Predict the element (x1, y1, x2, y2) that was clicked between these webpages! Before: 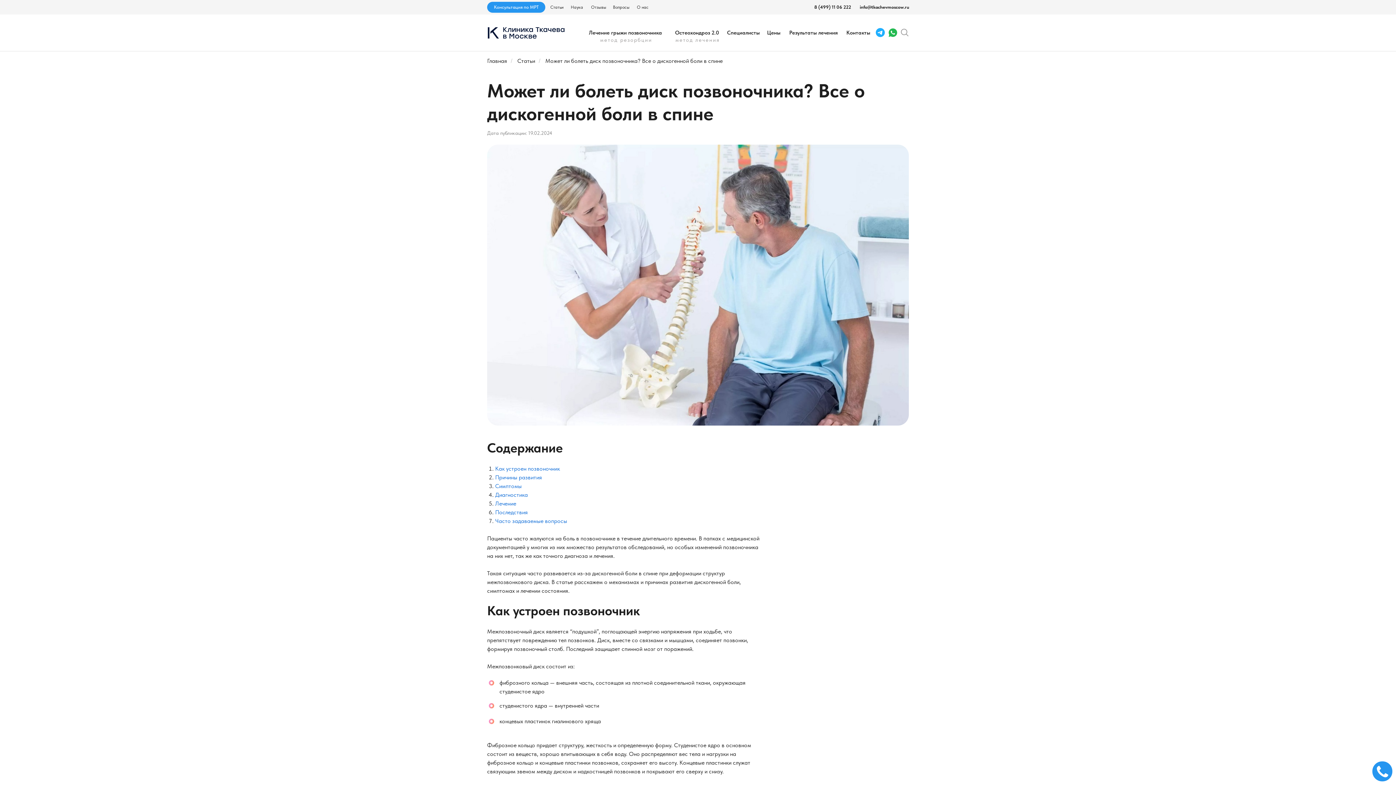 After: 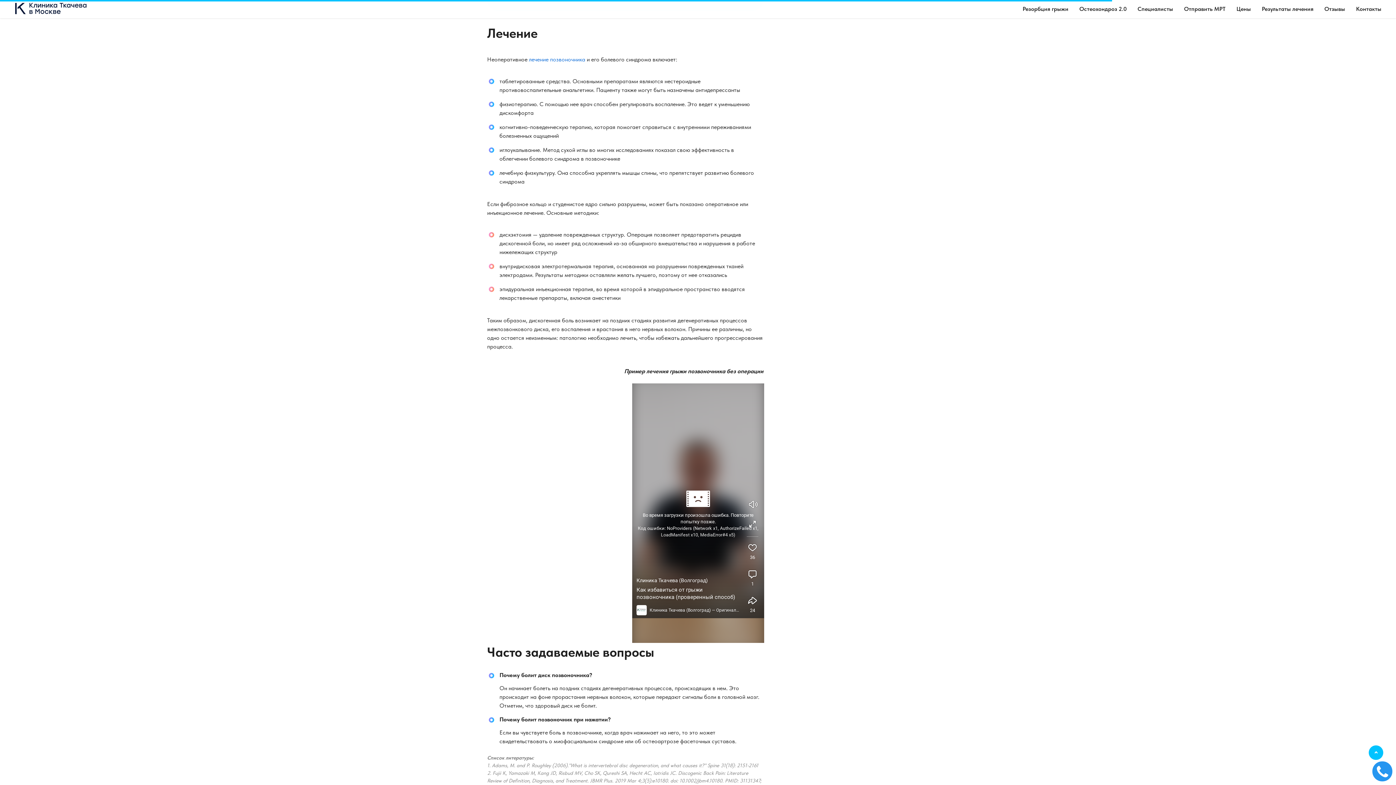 Action: bbox: (495, 500, 516, 507) label: Лечение